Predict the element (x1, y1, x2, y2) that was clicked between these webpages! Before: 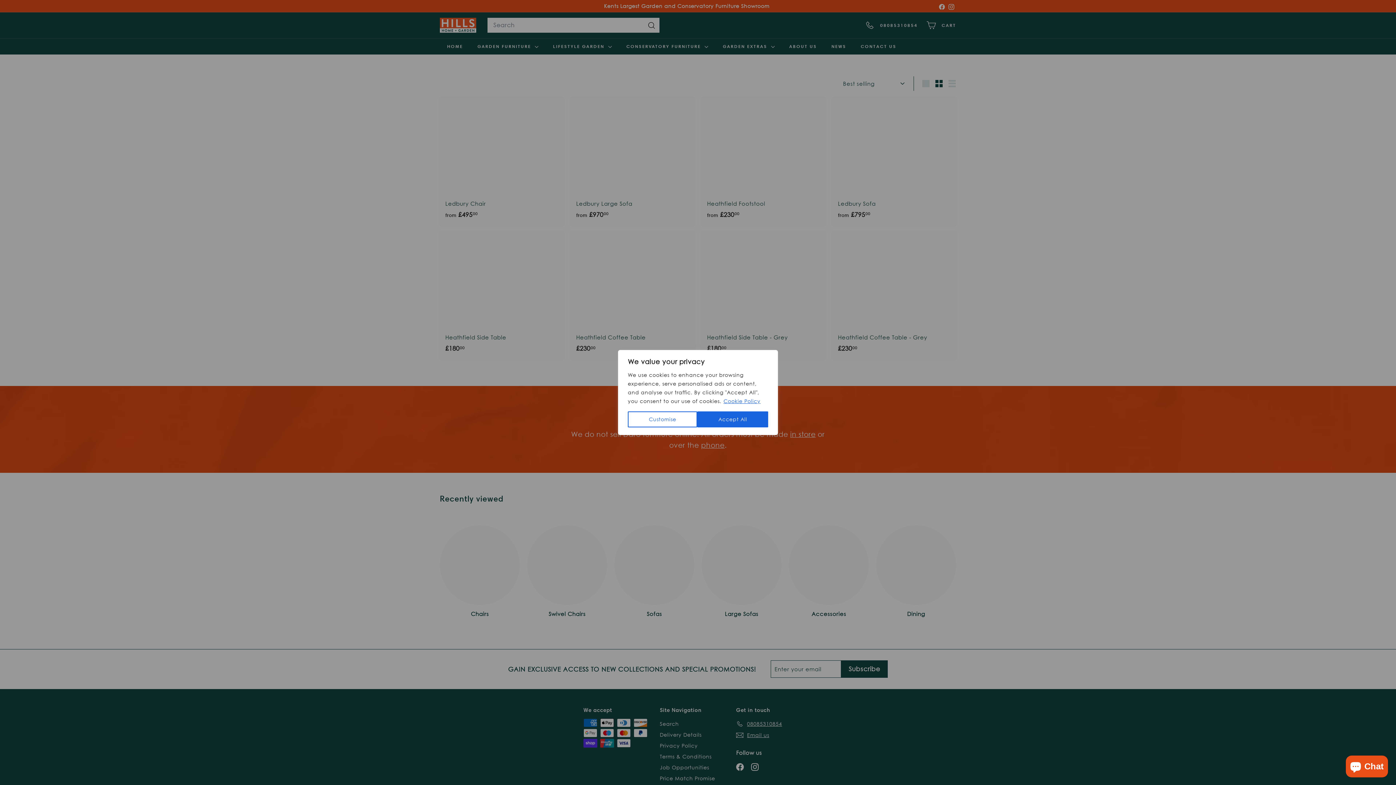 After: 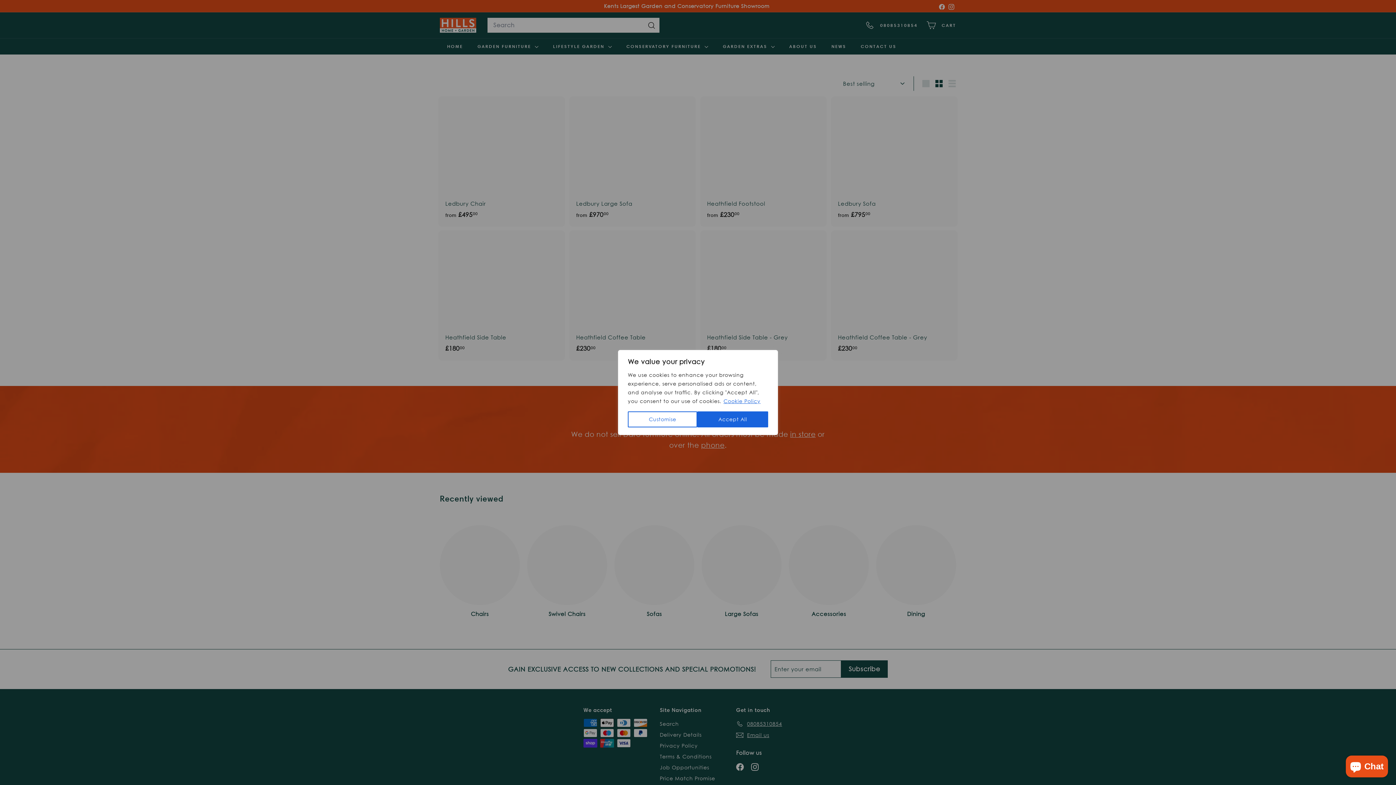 Action: label: Cookie Policy bbox: (723, 397, 761, 404)